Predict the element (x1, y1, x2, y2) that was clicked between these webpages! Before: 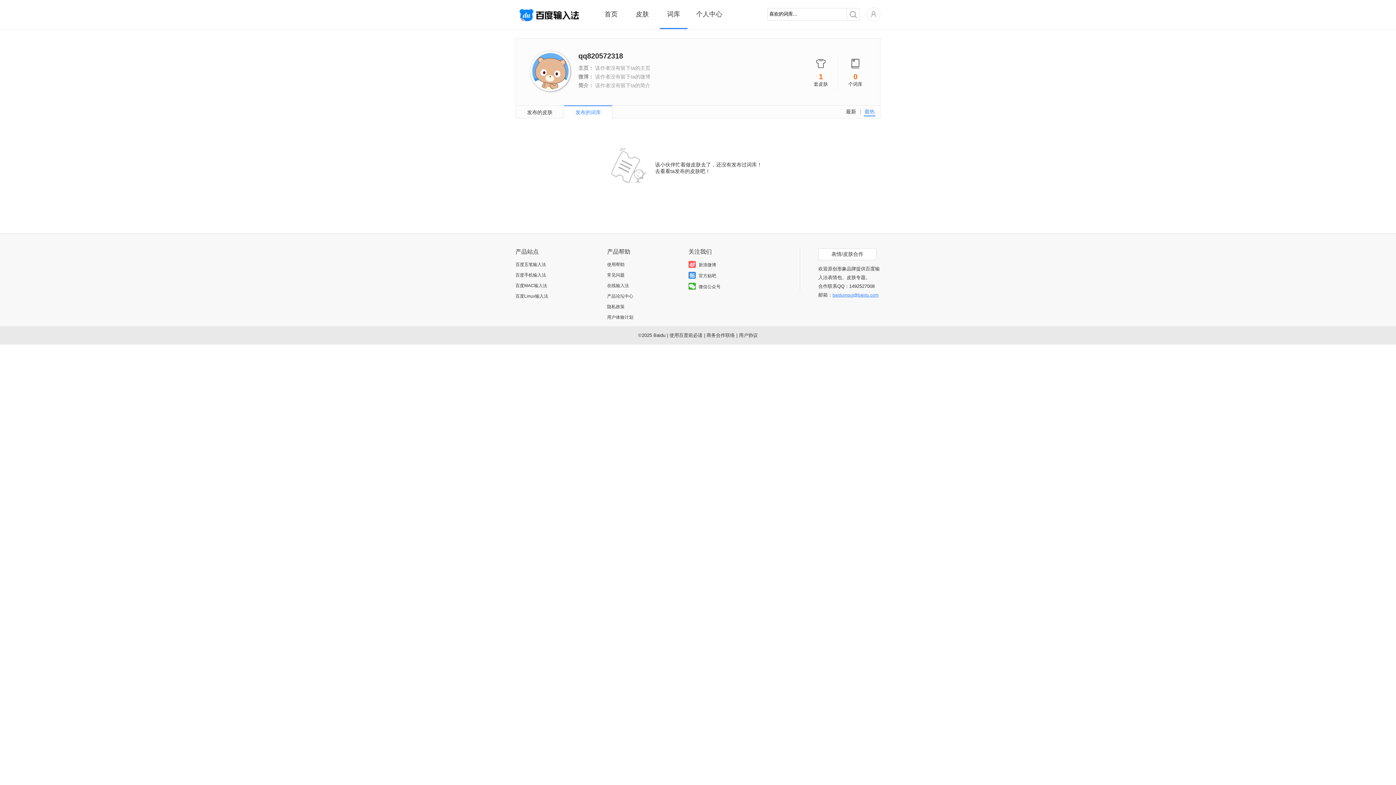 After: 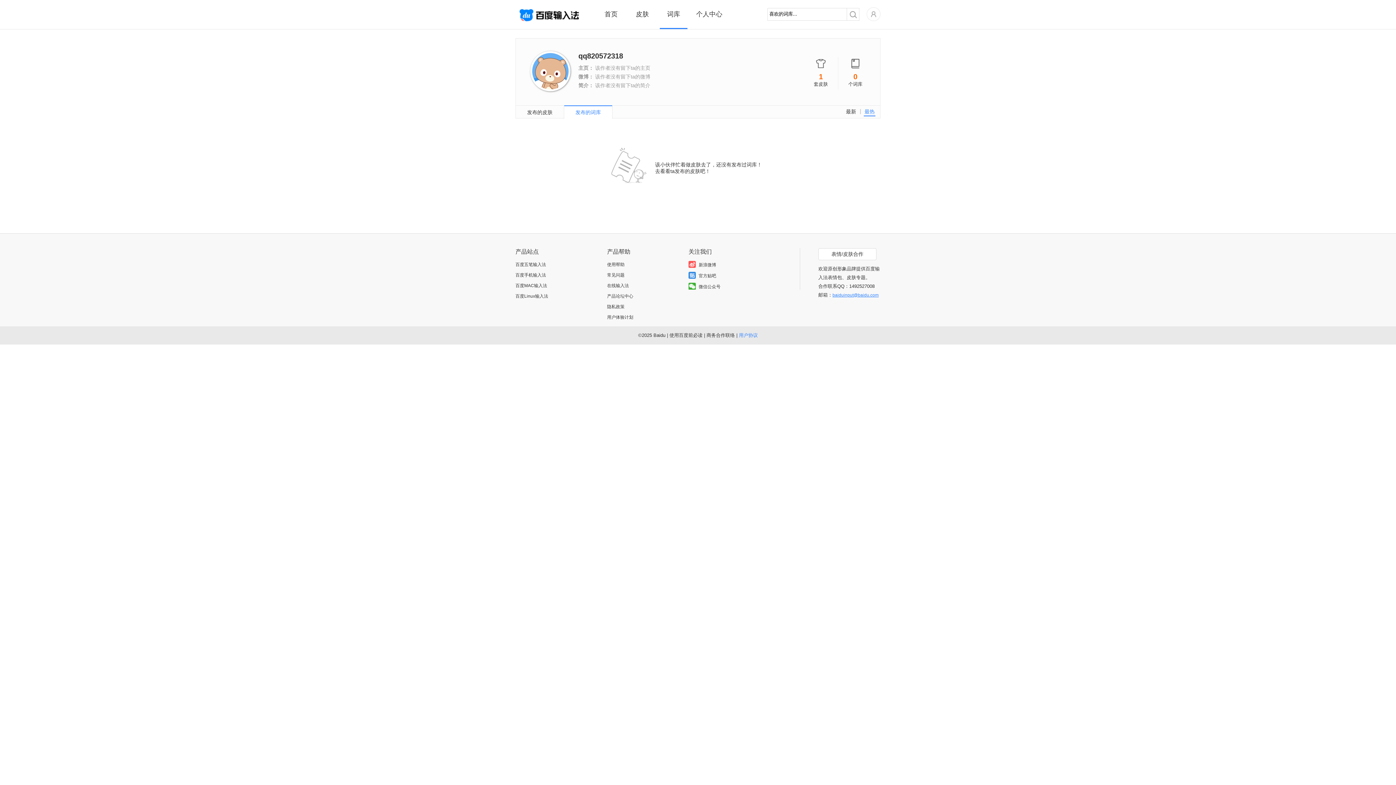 Action: label: 用户协议 bbox: (739, 332, 758, 338)